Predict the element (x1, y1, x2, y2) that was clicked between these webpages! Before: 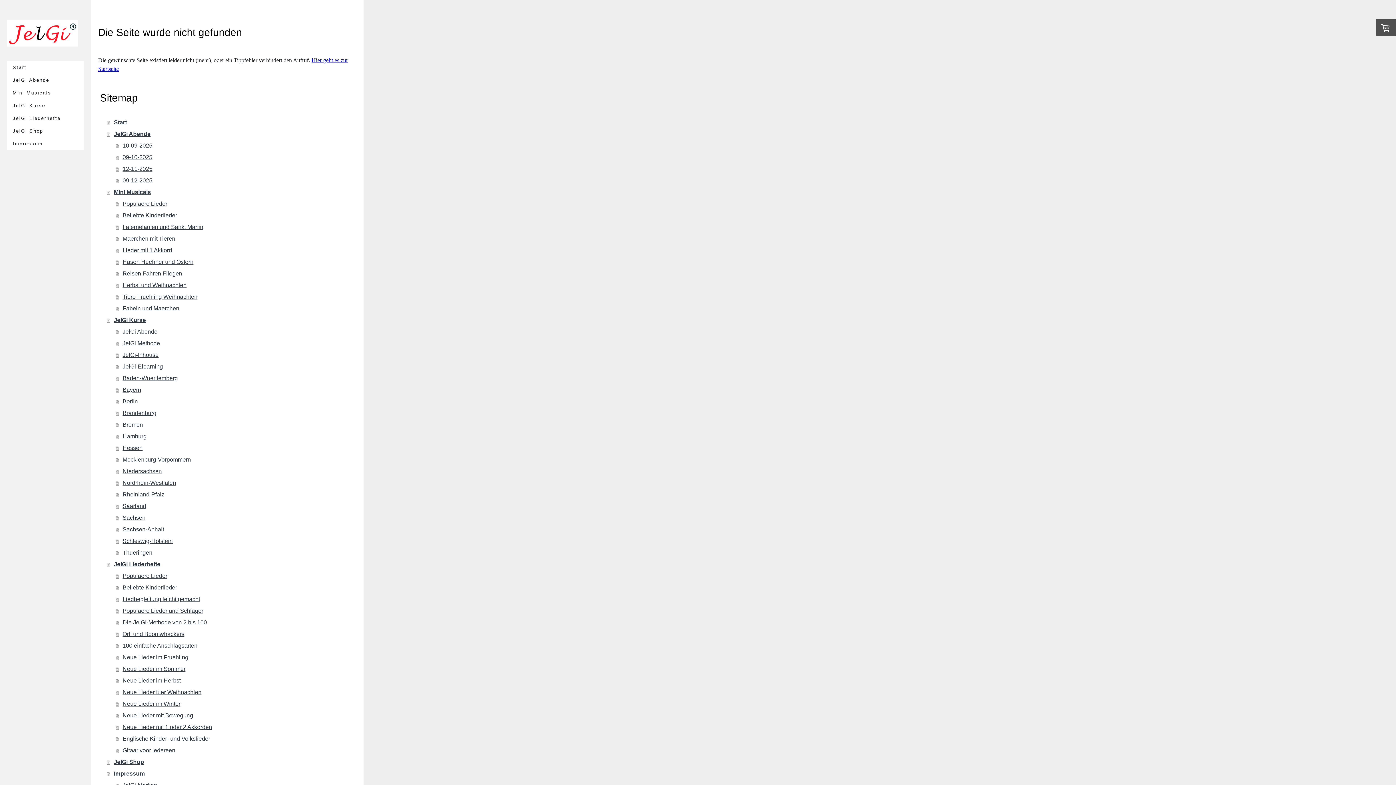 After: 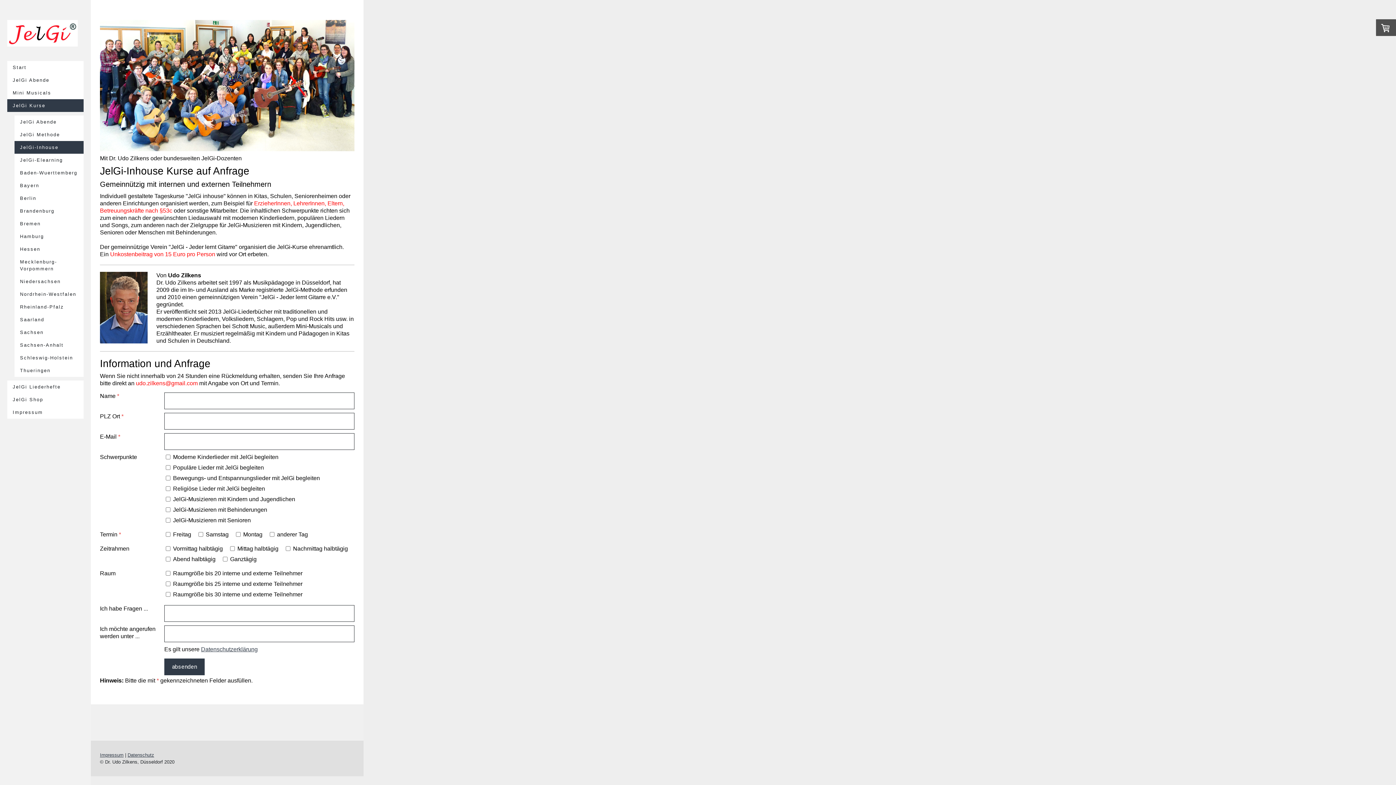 Action: label: JelGi-Inhouse bbox: (115, 349, 356, 360)